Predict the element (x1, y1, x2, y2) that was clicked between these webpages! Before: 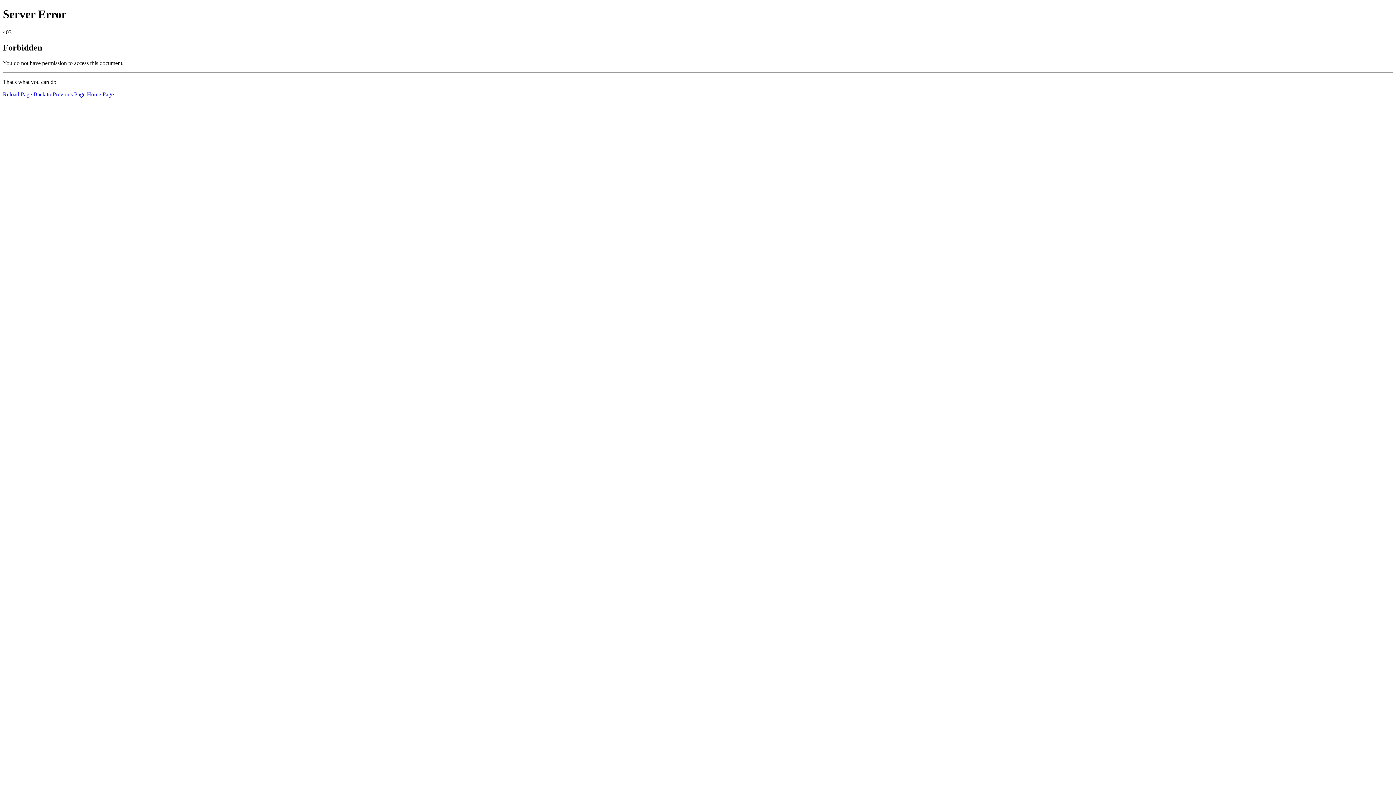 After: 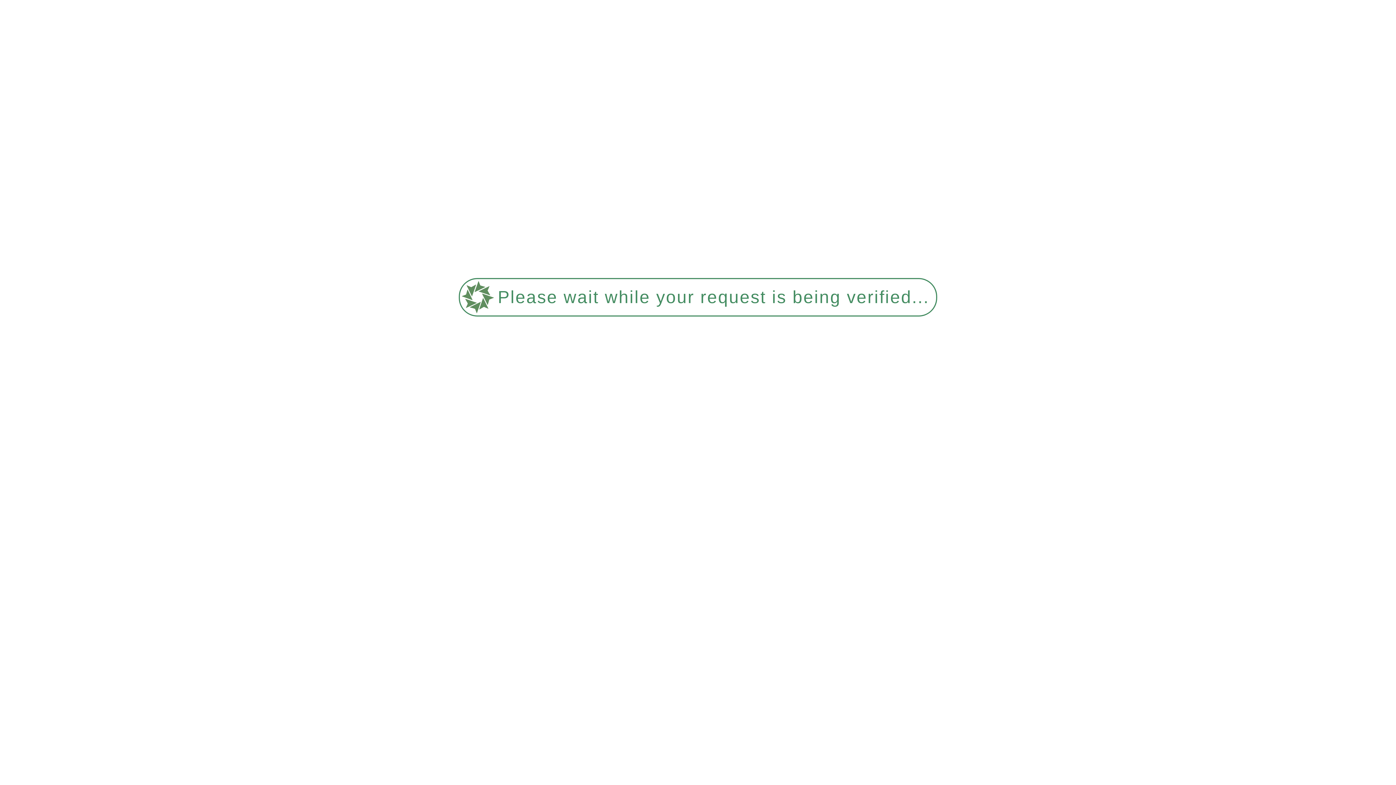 Action: label: Reload Page bbox: (2, 91, 32, 97)